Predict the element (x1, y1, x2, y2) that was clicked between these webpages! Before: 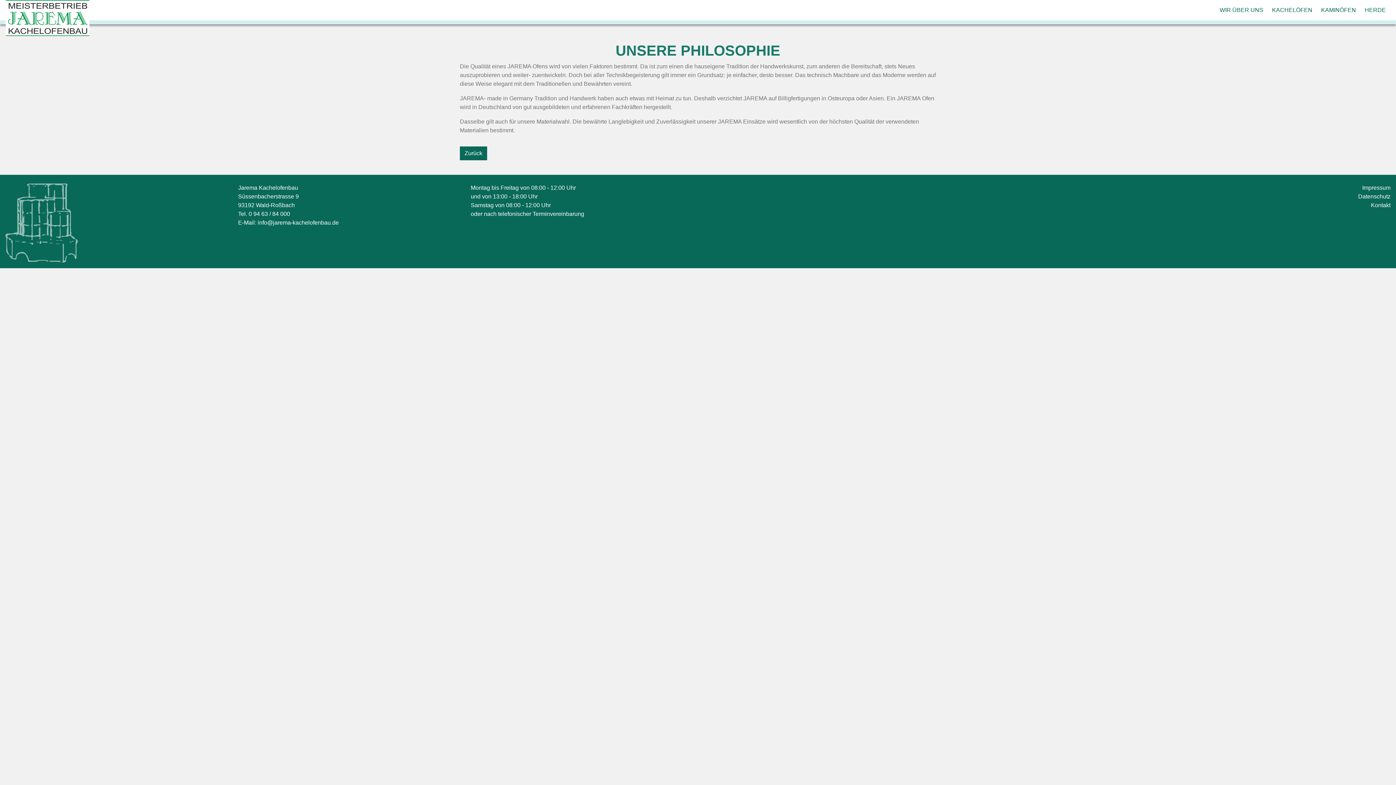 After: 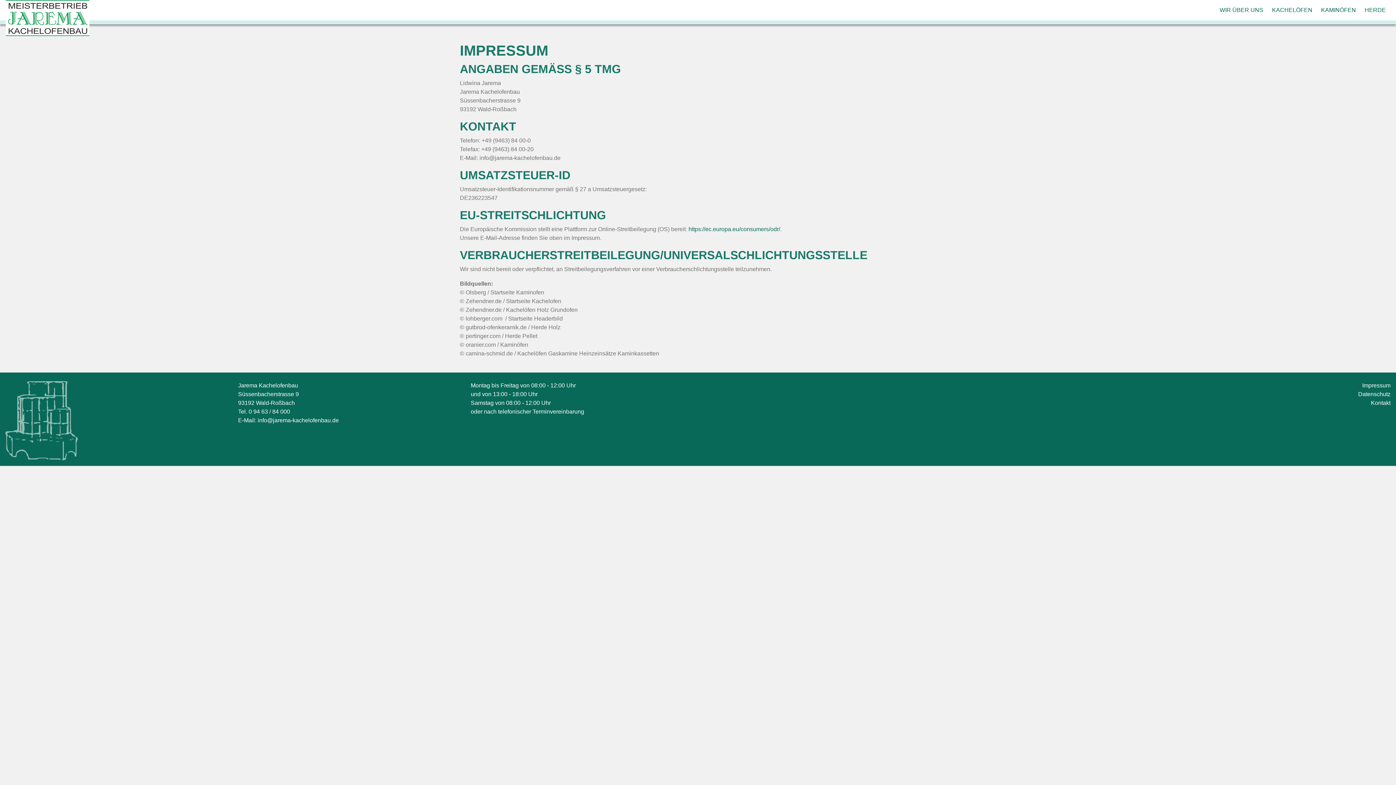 Action: bbox: (1362, 184, 1390, 190) label: Impressum